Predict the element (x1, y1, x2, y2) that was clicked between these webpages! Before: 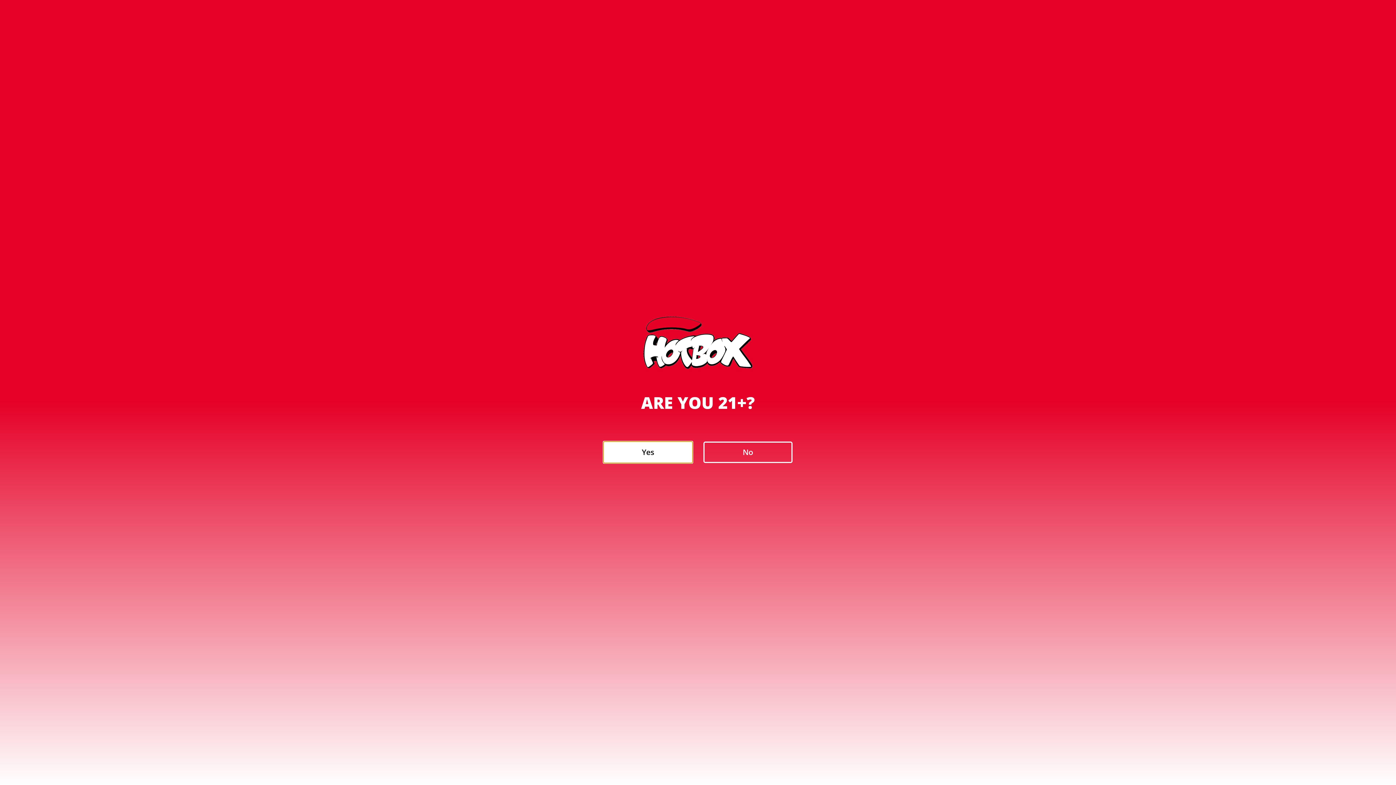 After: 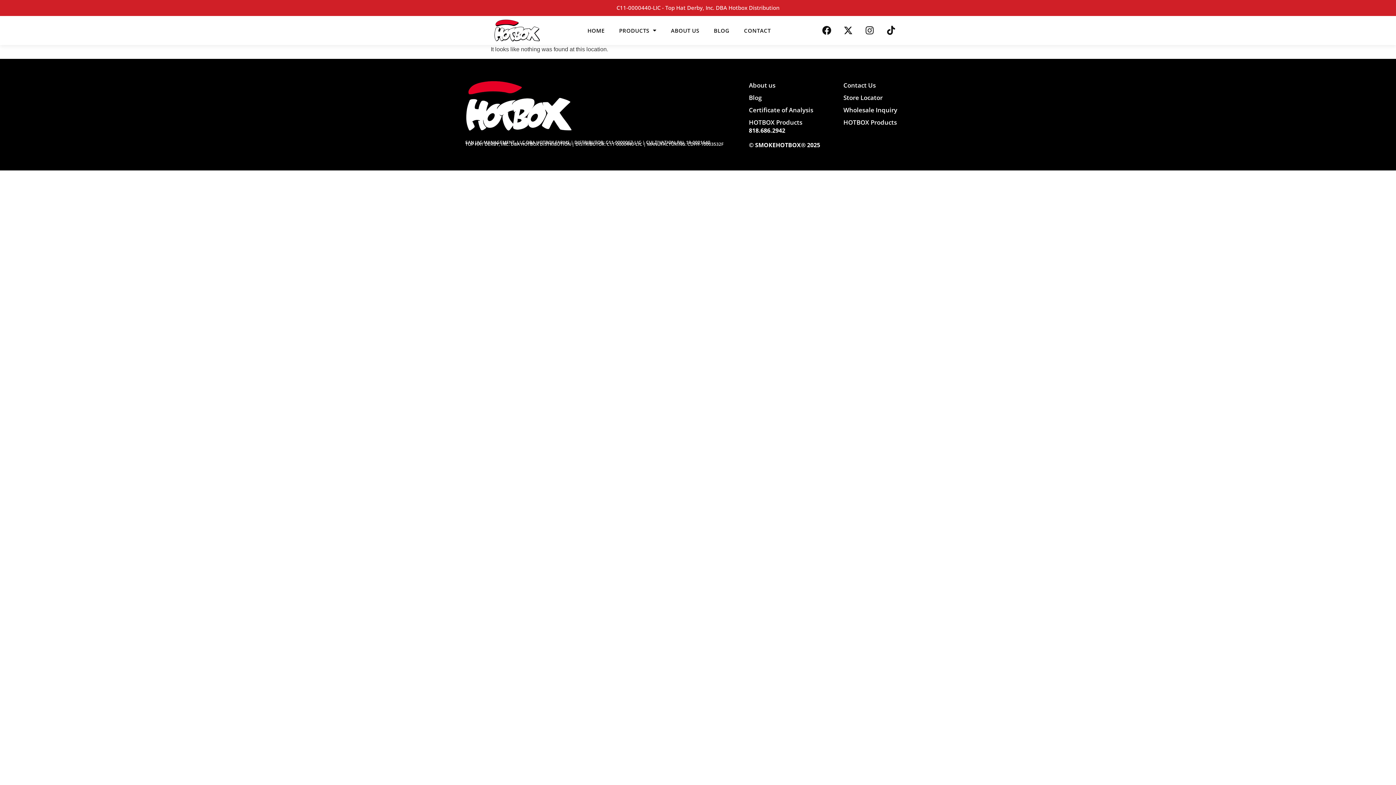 Action: bbox: (603, 441, 692, 463) label: Yes